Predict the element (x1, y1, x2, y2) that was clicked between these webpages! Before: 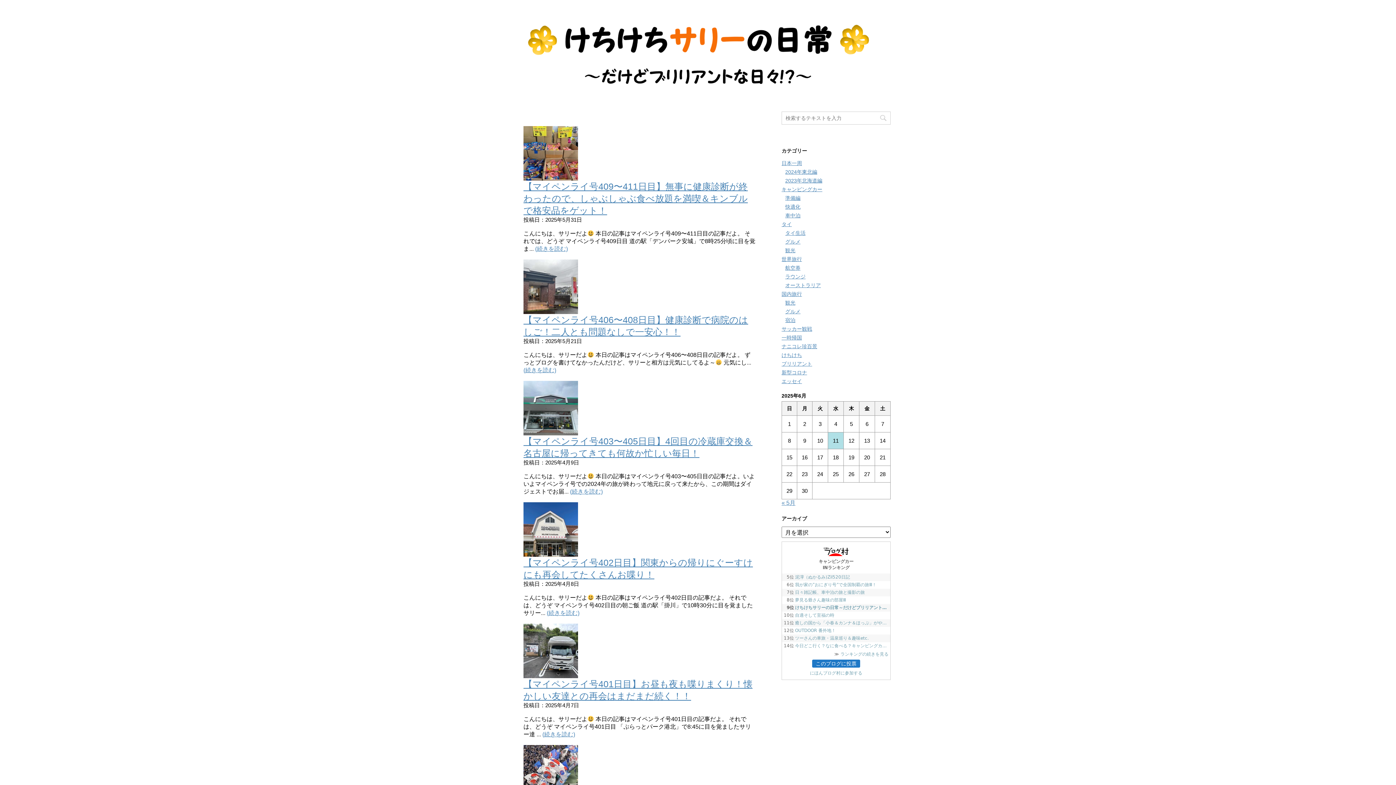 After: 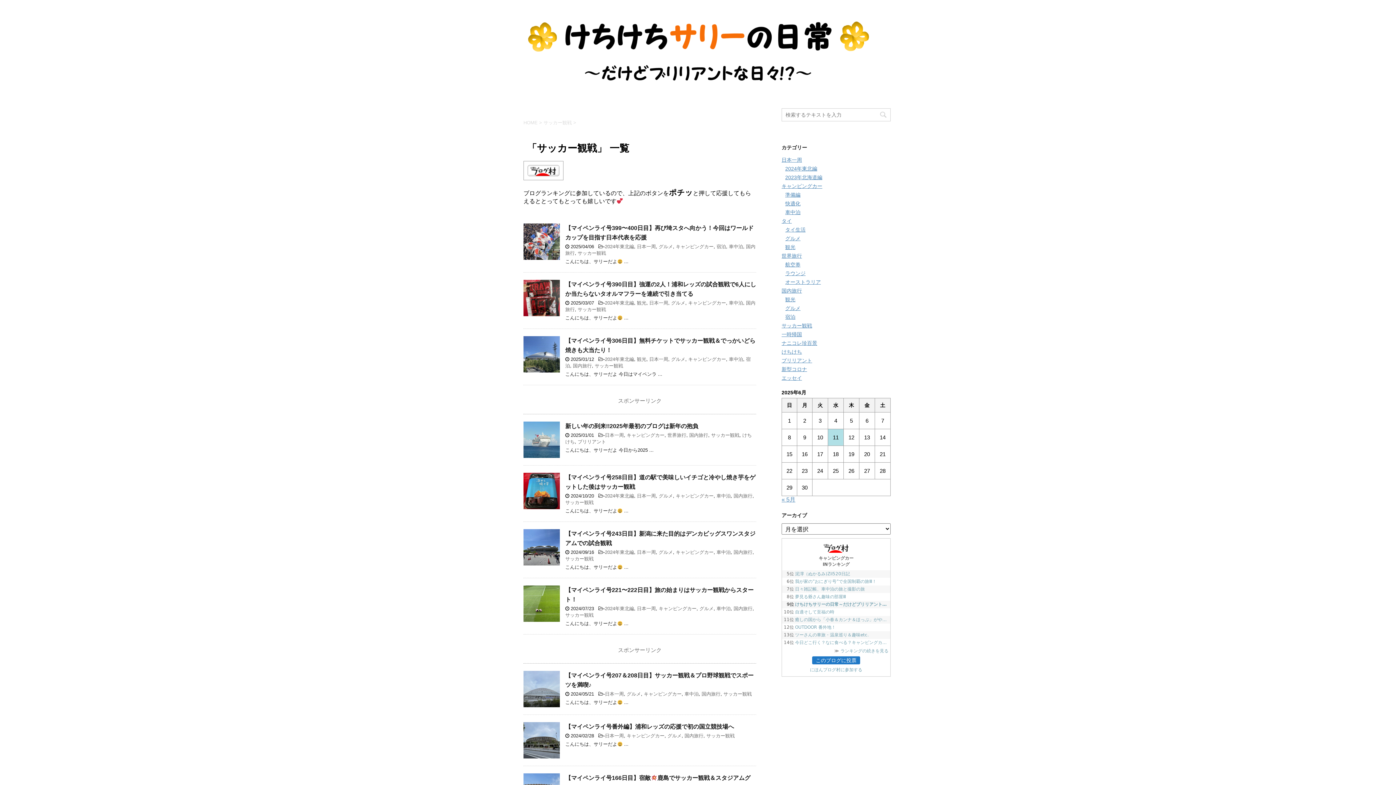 Action: label: サッカー観戦 bbox: (781, 326, 812, 331)